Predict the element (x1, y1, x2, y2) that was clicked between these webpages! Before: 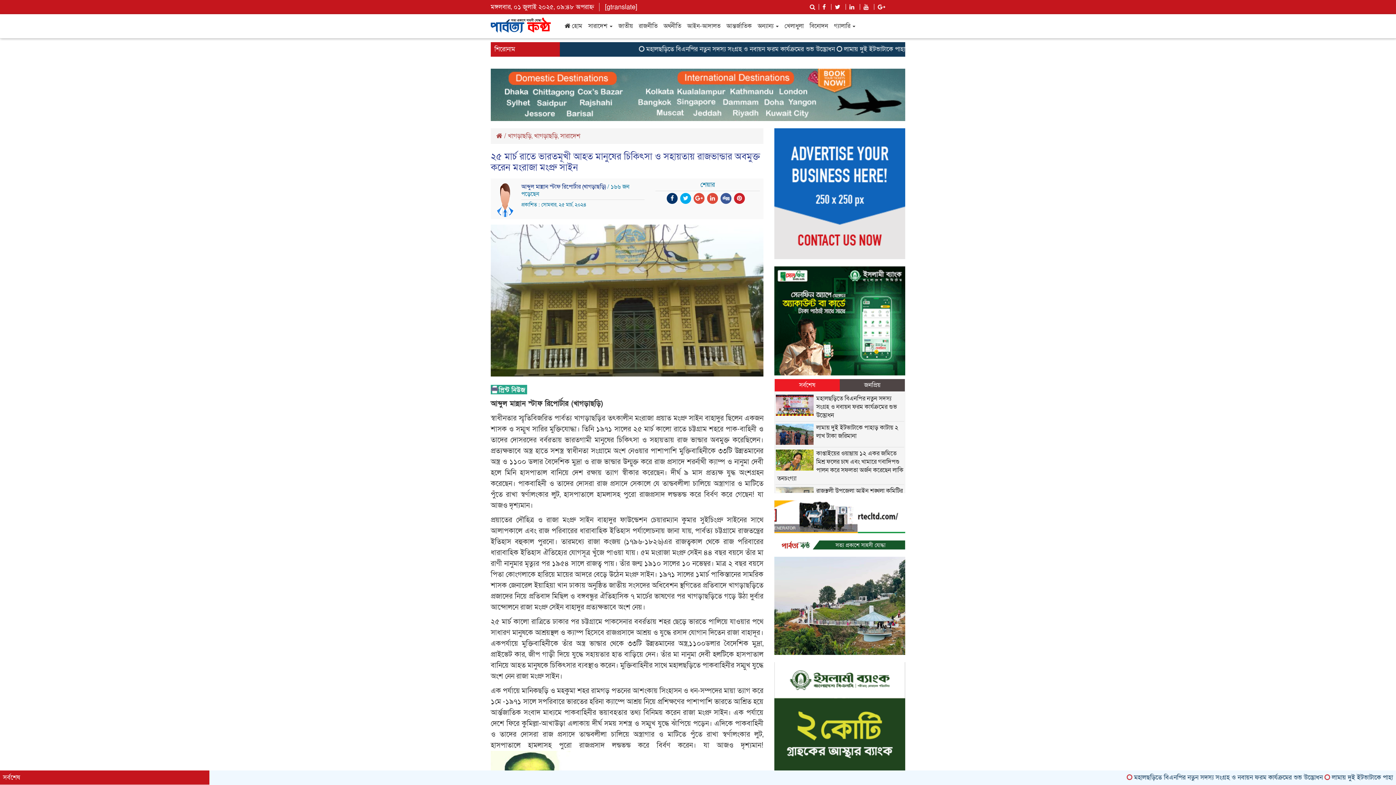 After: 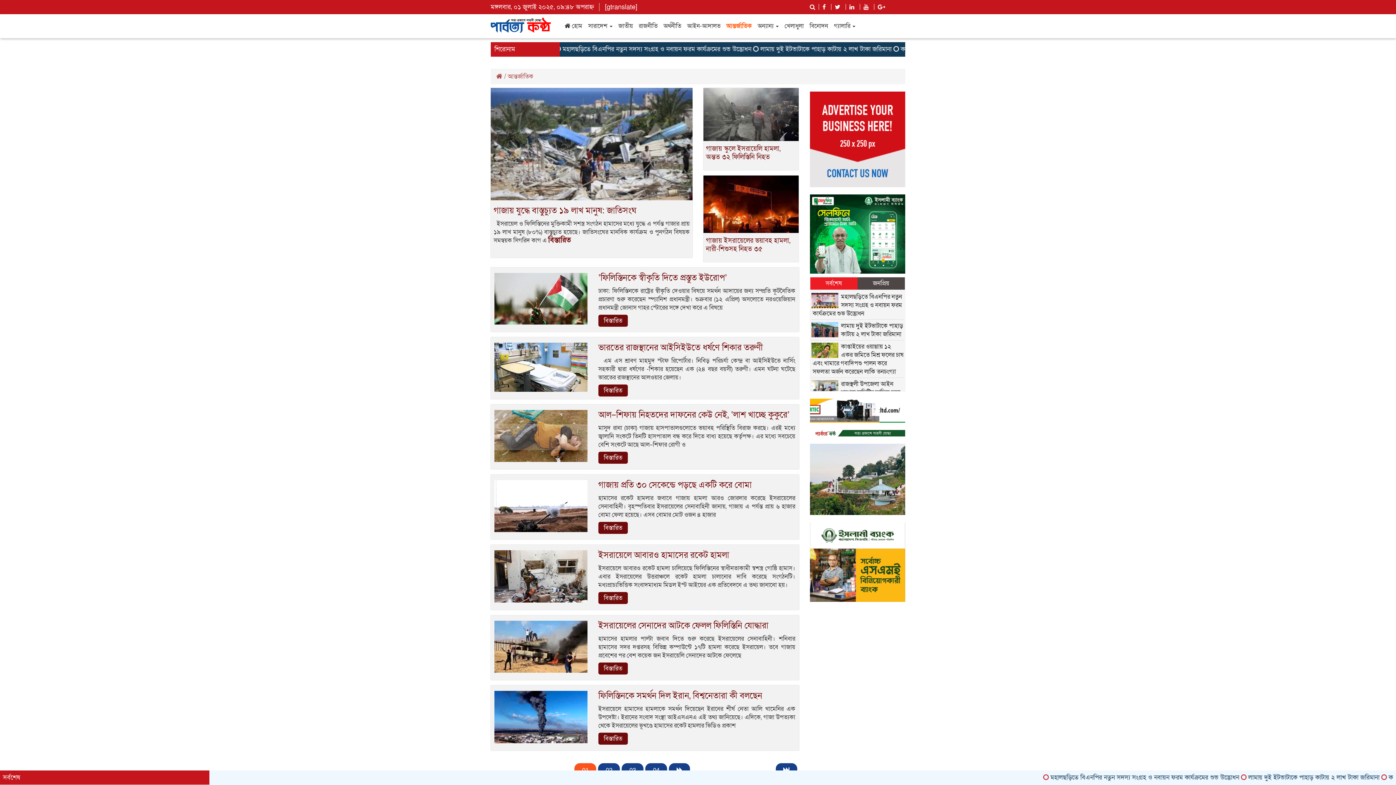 Action: label: আন্তর্জাতিক bbox: (723, 19, 754, 32)